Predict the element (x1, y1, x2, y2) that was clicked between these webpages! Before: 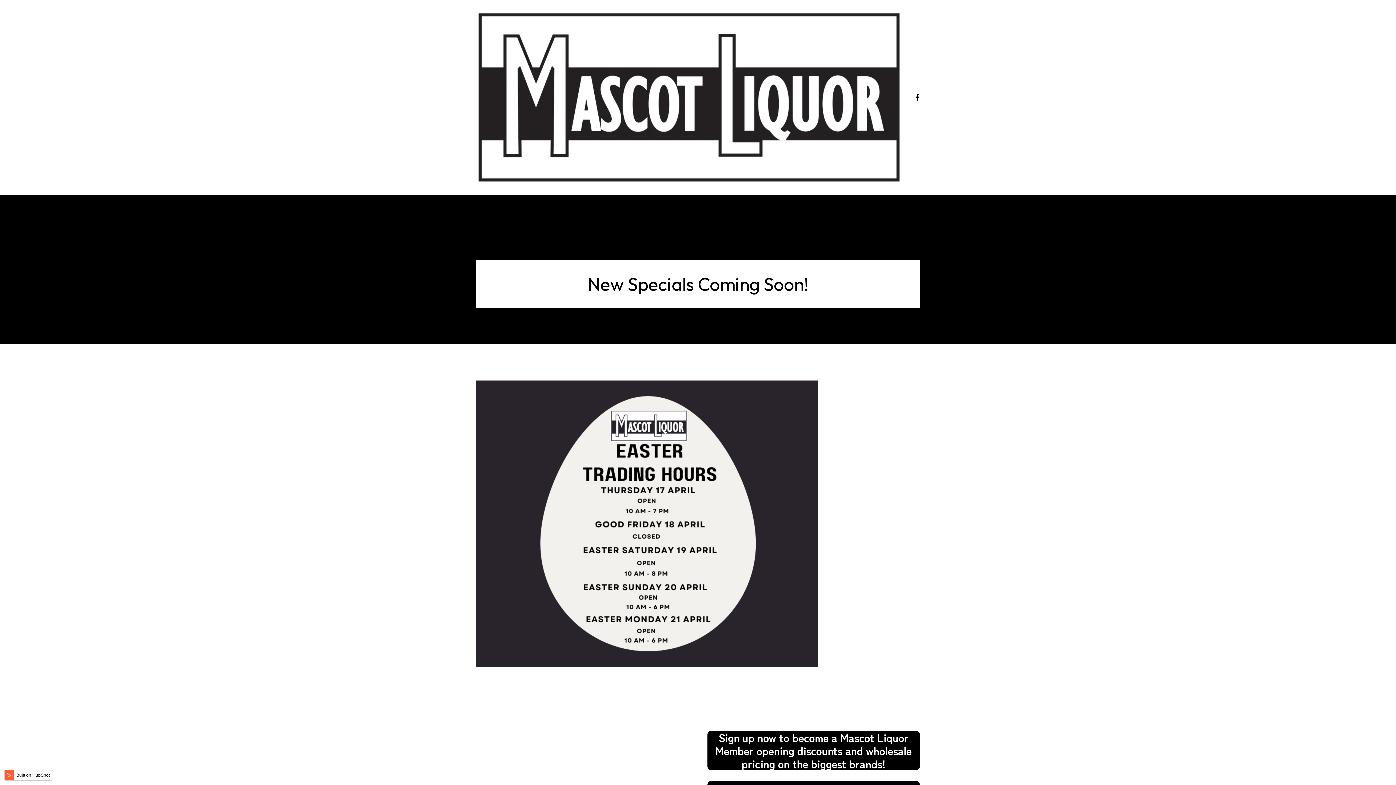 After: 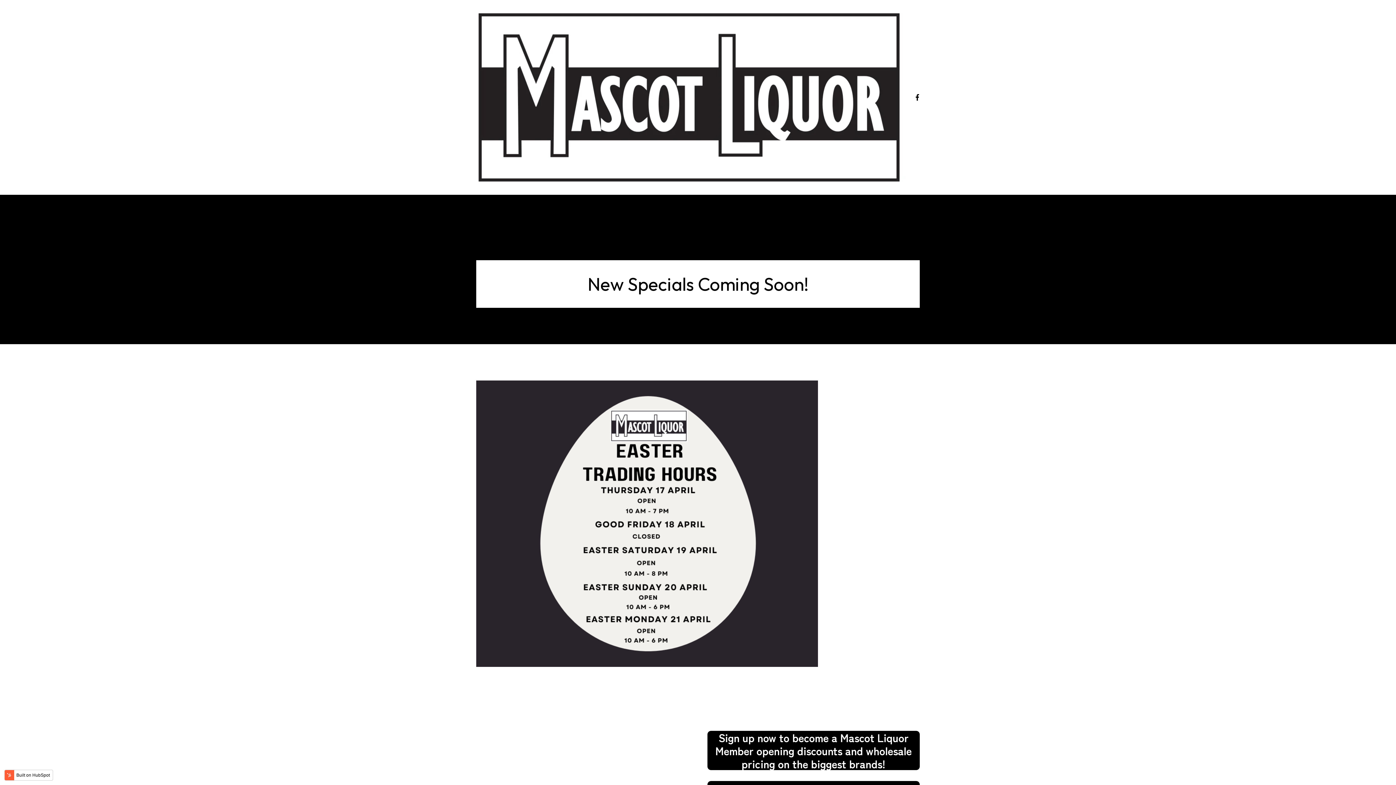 Action: bbox: (472, 181, 905, 188)